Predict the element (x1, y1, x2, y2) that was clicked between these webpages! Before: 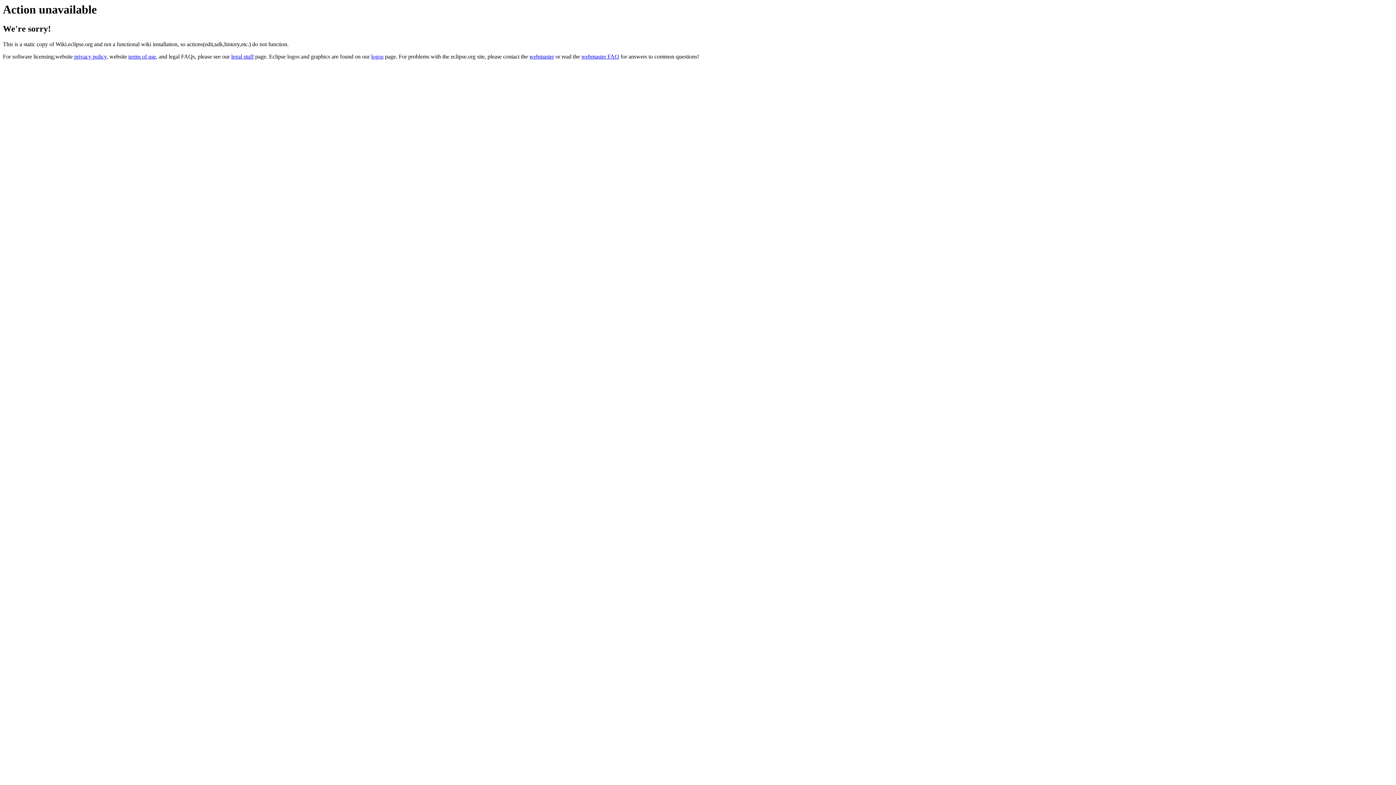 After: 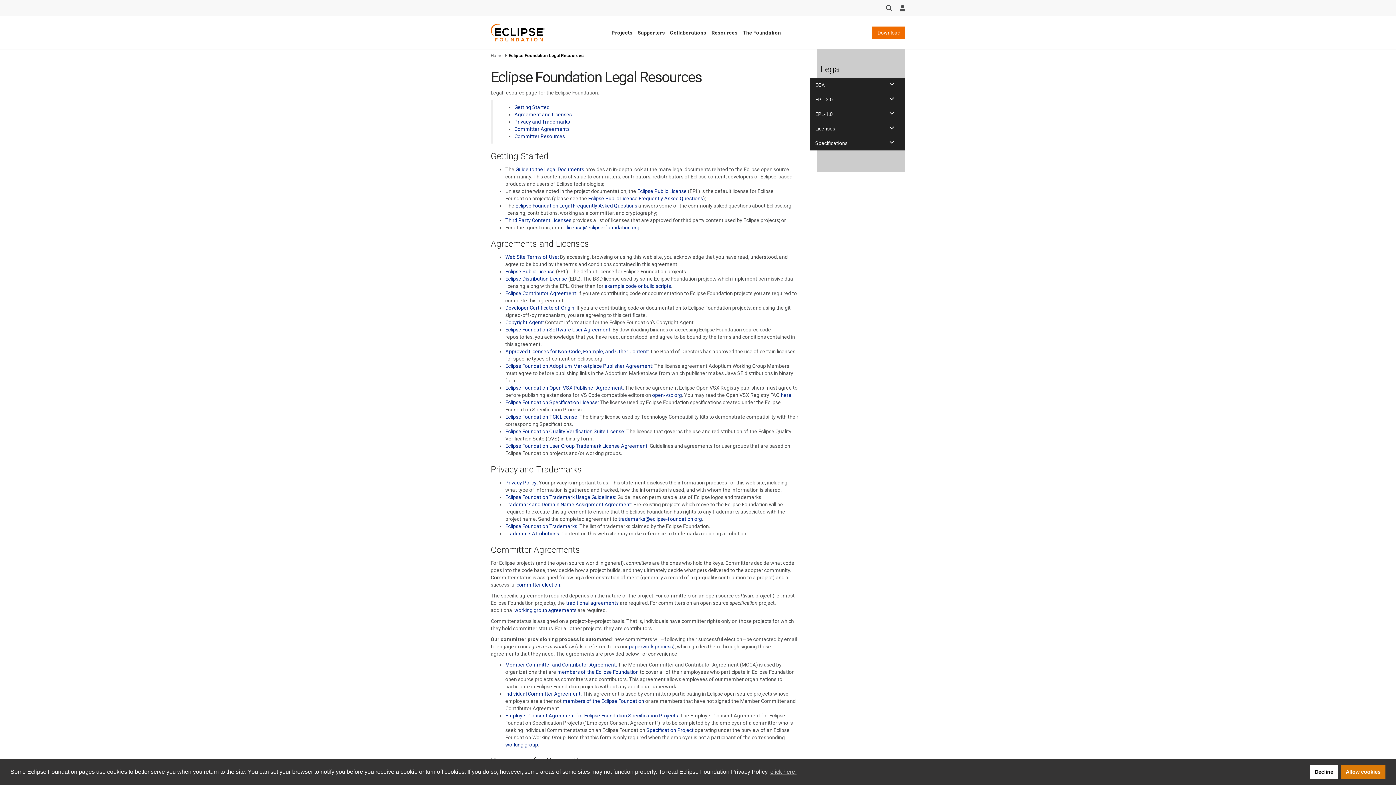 Action: label: legal stuff bbox: (231, 53, 253, 59)